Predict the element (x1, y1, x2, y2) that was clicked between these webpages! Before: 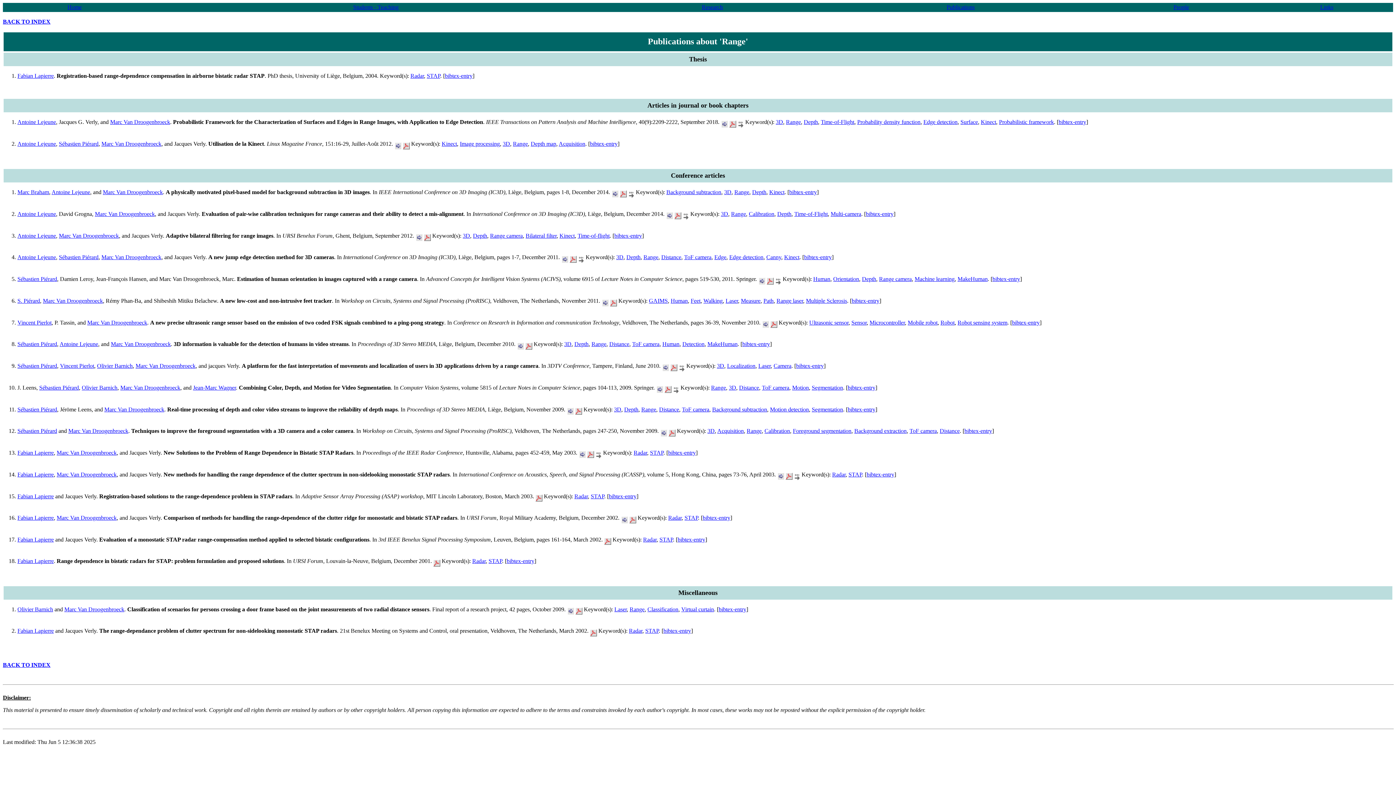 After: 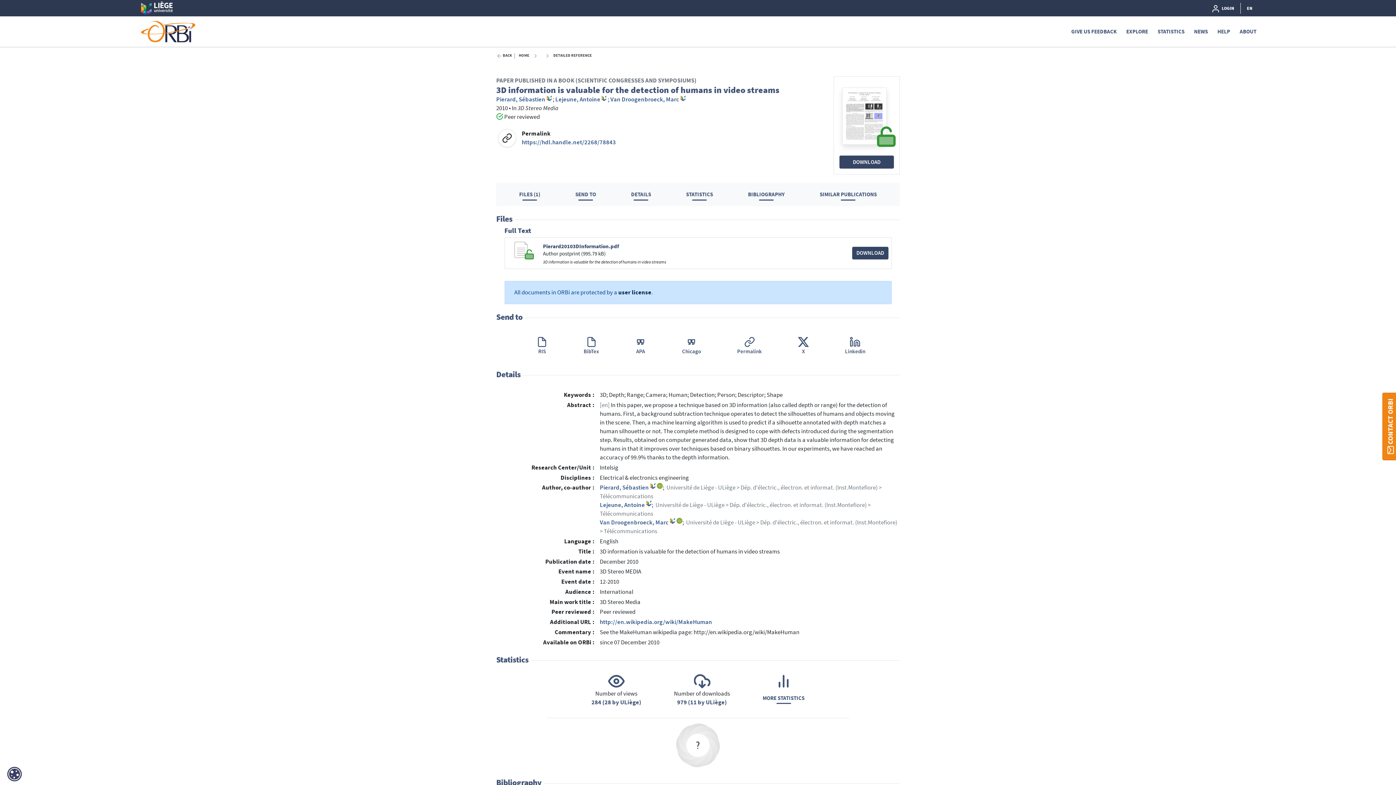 Action: bbox: (517, 341, 524, 347)